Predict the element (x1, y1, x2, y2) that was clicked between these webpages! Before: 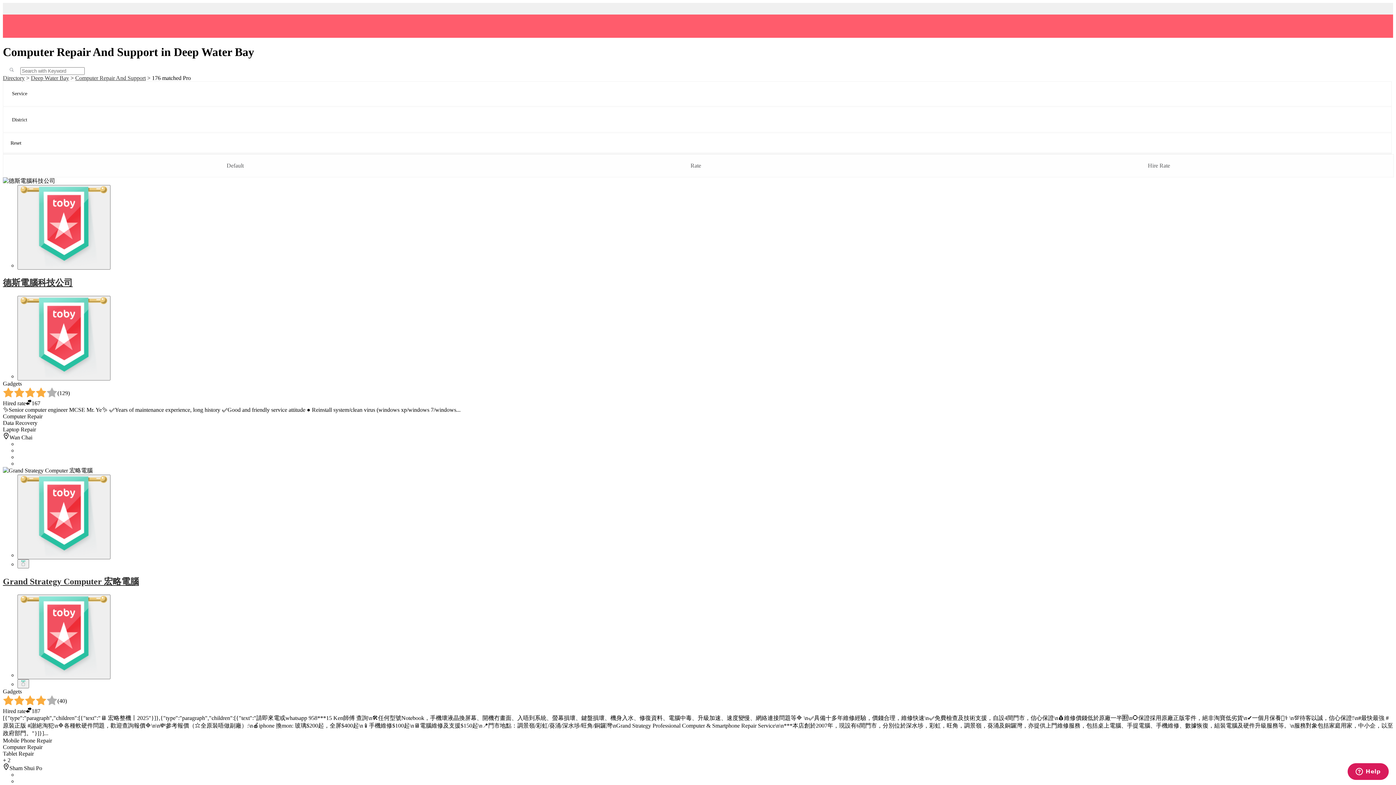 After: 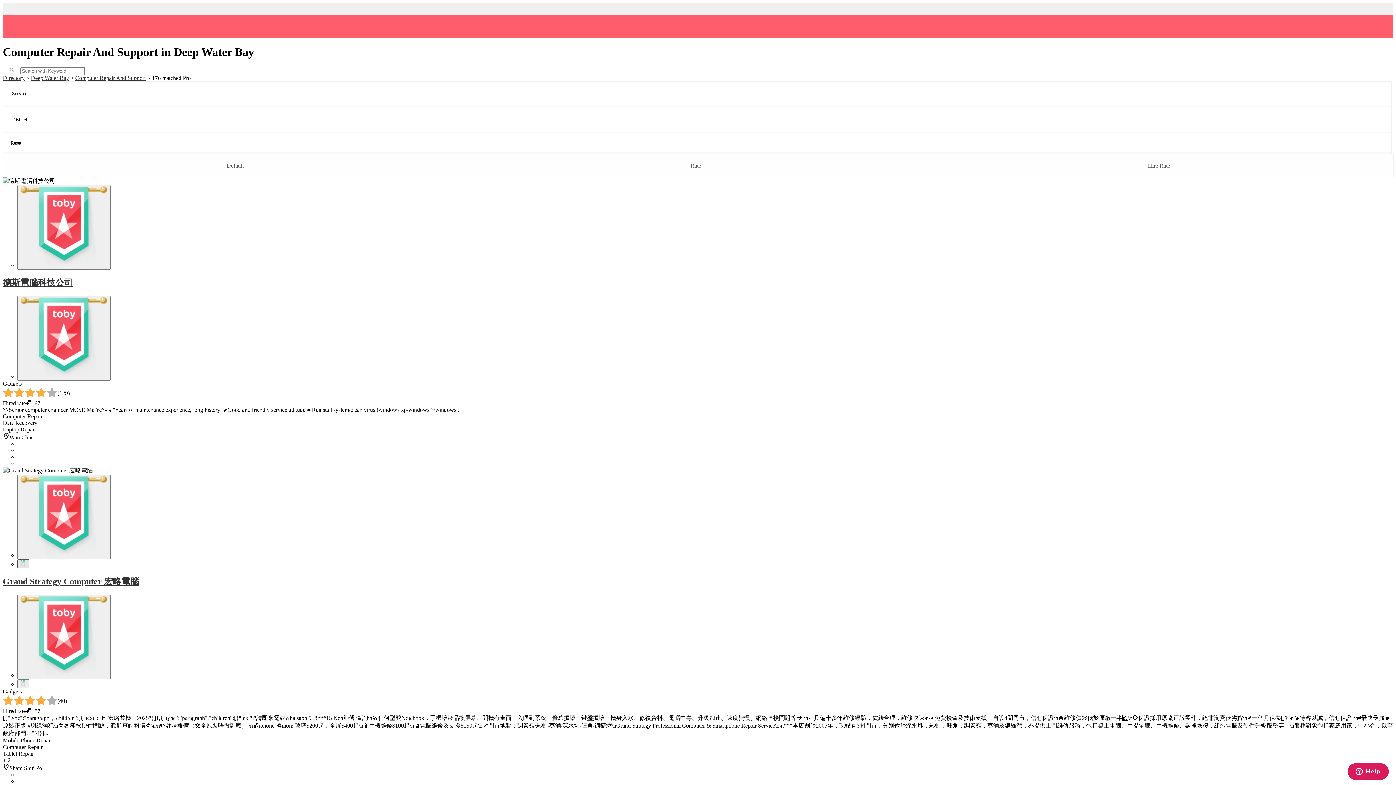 Action: bbox: (17, 559, 29, 568)